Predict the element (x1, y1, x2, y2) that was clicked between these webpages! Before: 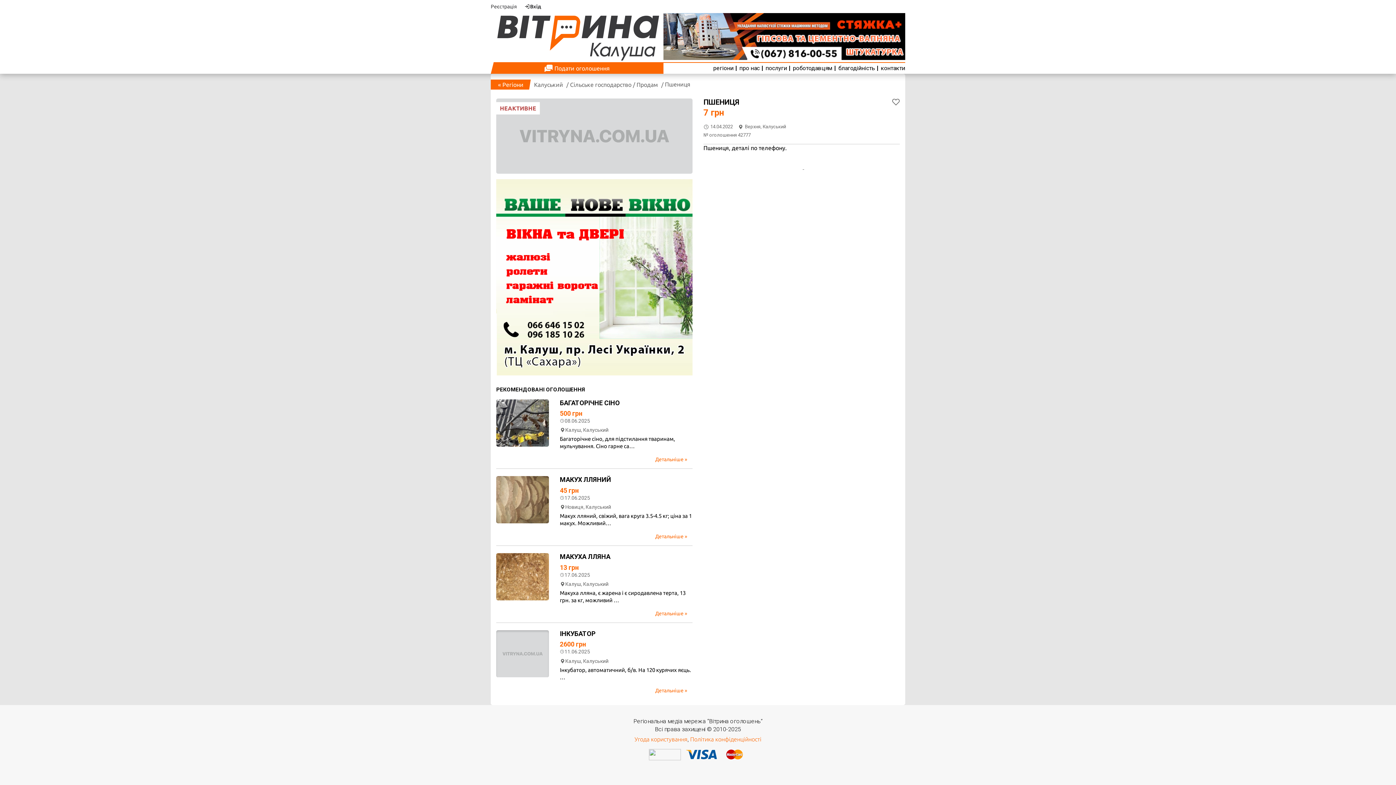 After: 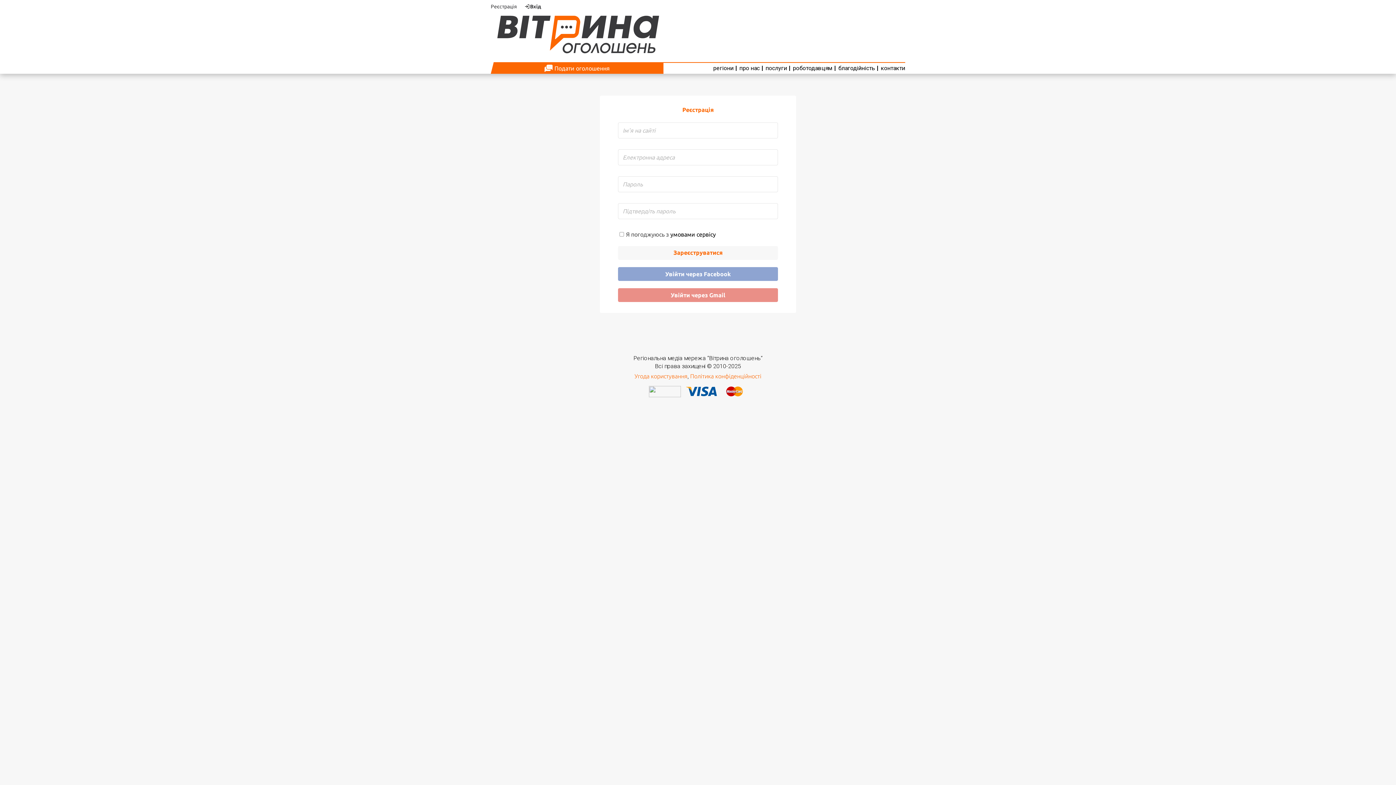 Action: label: Реєстрація bbox: (490, 4, 517, 9)